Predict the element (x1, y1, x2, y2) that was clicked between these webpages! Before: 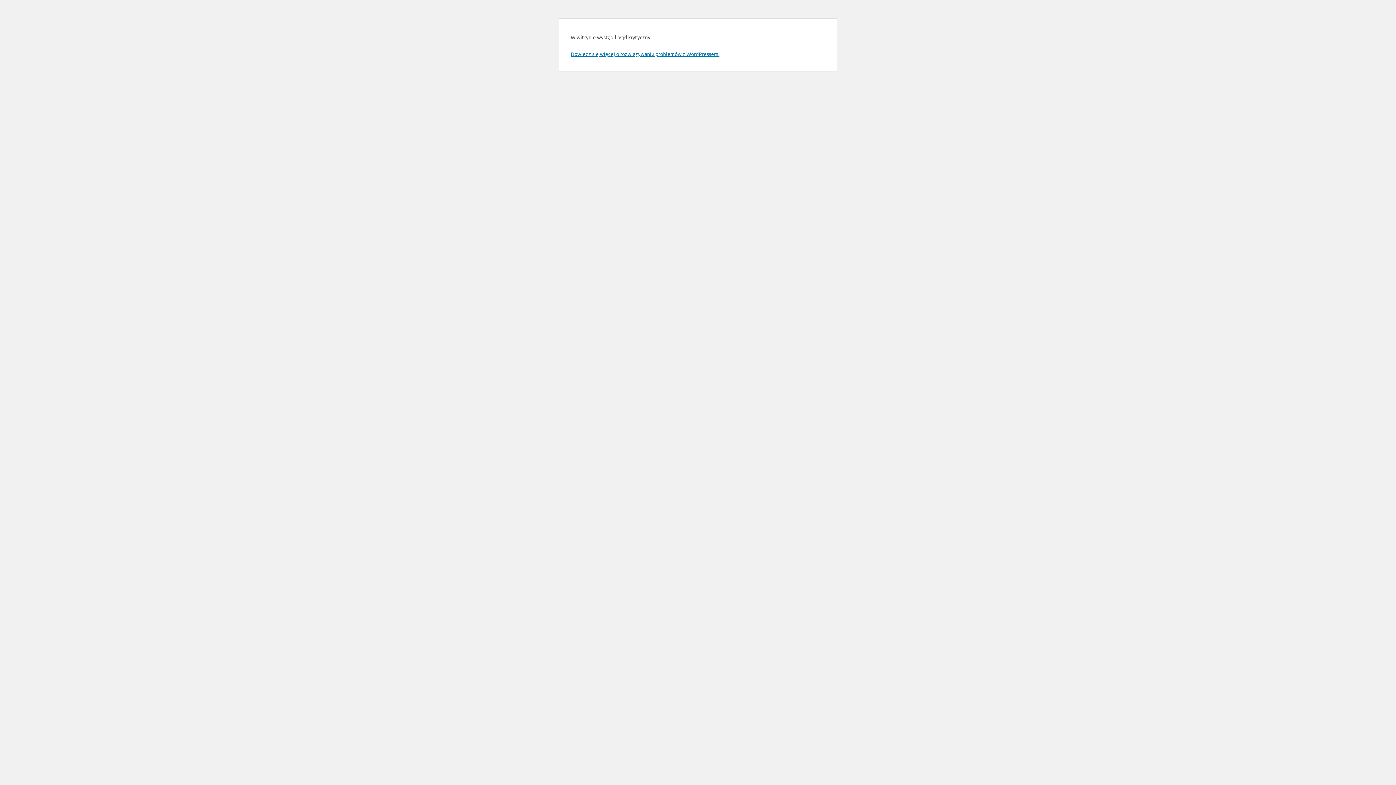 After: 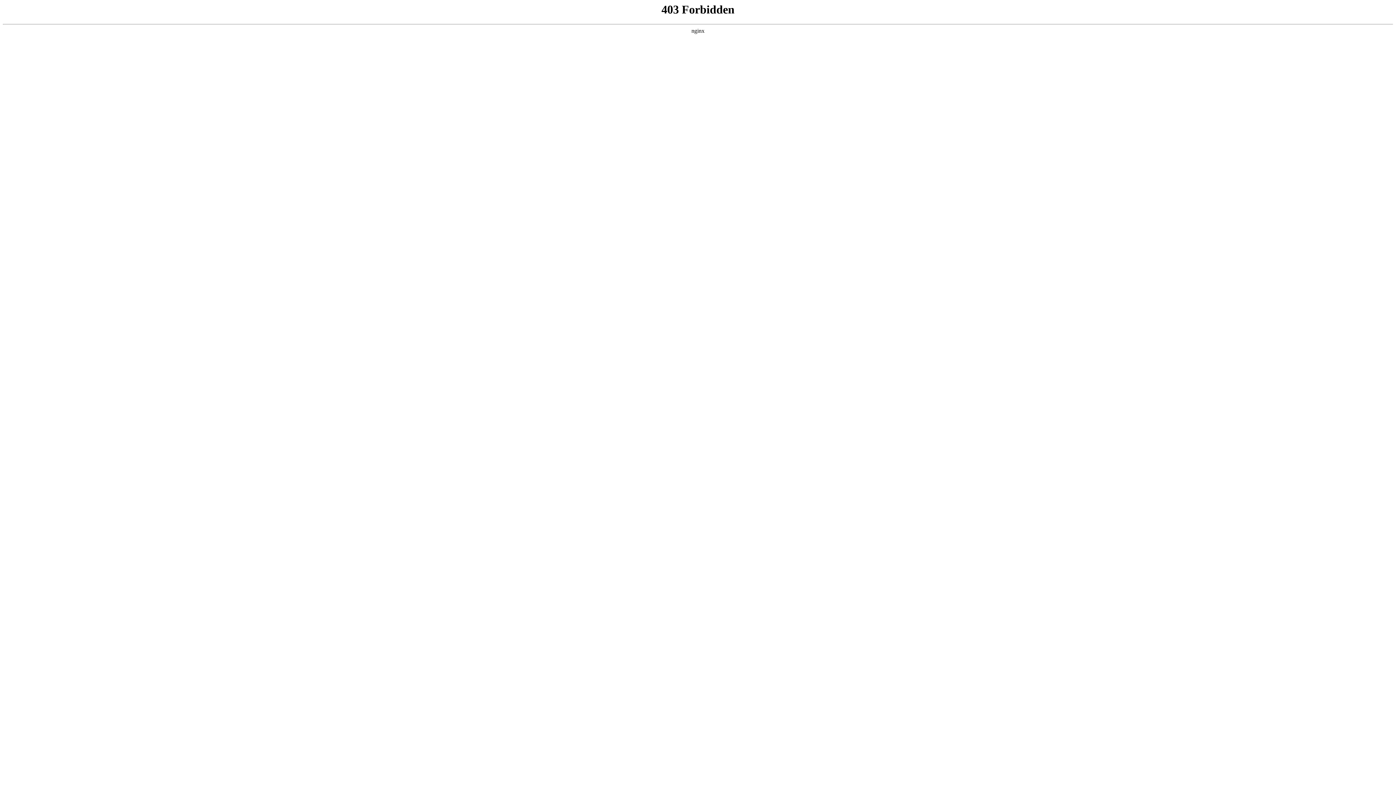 Action: label: Dowiedz się więcej o rozwiązywaniu problemów z WordPressem. bbox: (570, 50, 719, 57)